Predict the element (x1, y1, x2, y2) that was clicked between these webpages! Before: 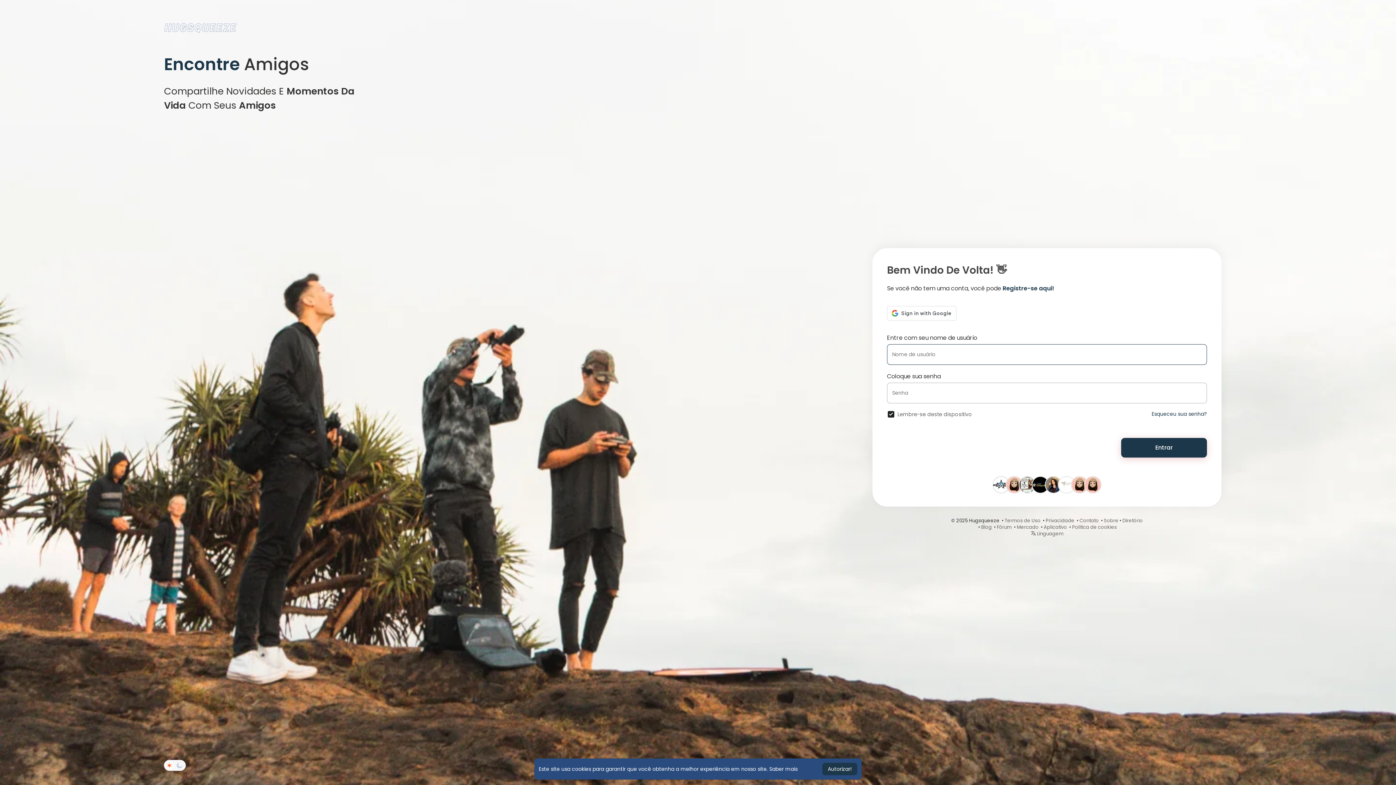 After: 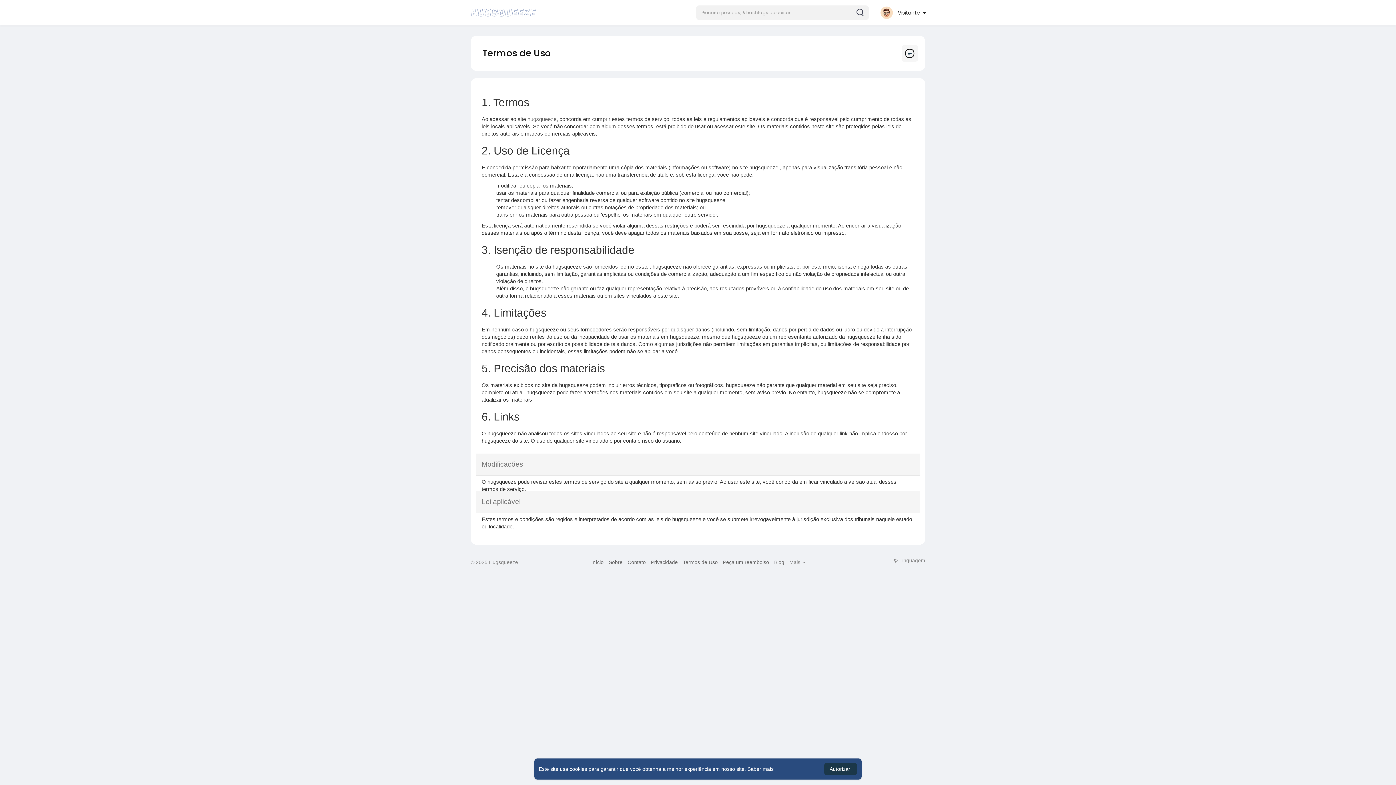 Action: bbox: (1004, 517, 1040, 524) label: Termos de Uso